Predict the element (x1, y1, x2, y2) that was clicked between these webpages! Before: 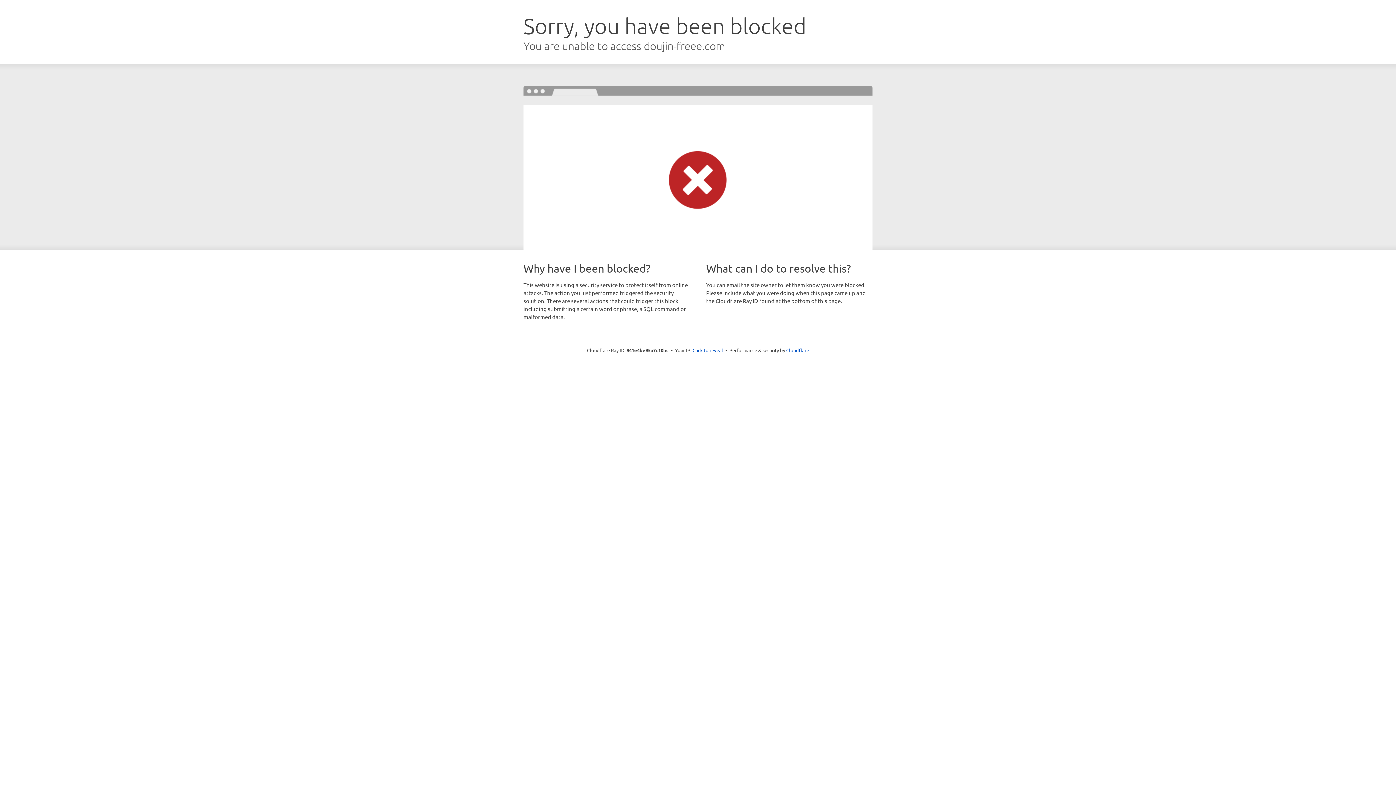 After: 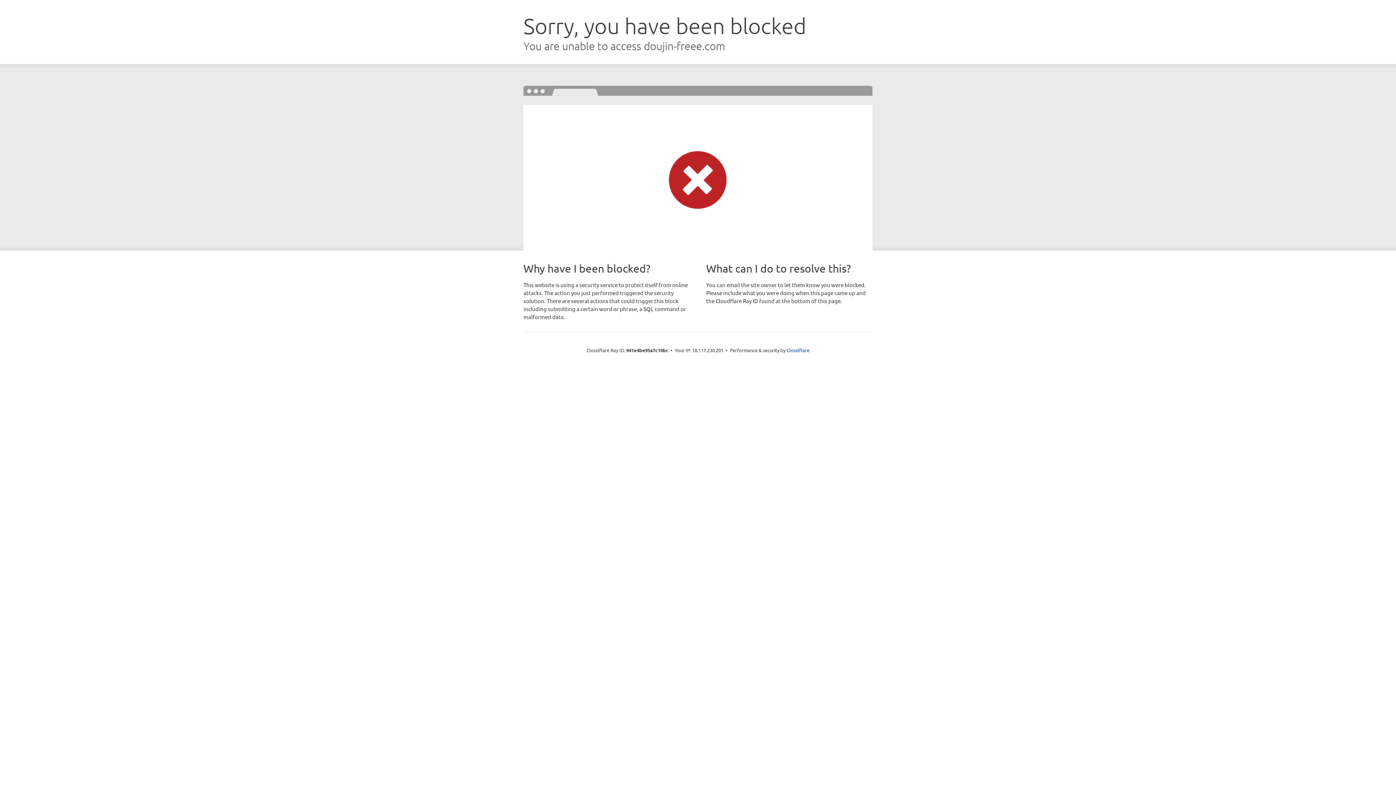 Action: bbox: (692, 346, 723, 353) label: Click to reveal